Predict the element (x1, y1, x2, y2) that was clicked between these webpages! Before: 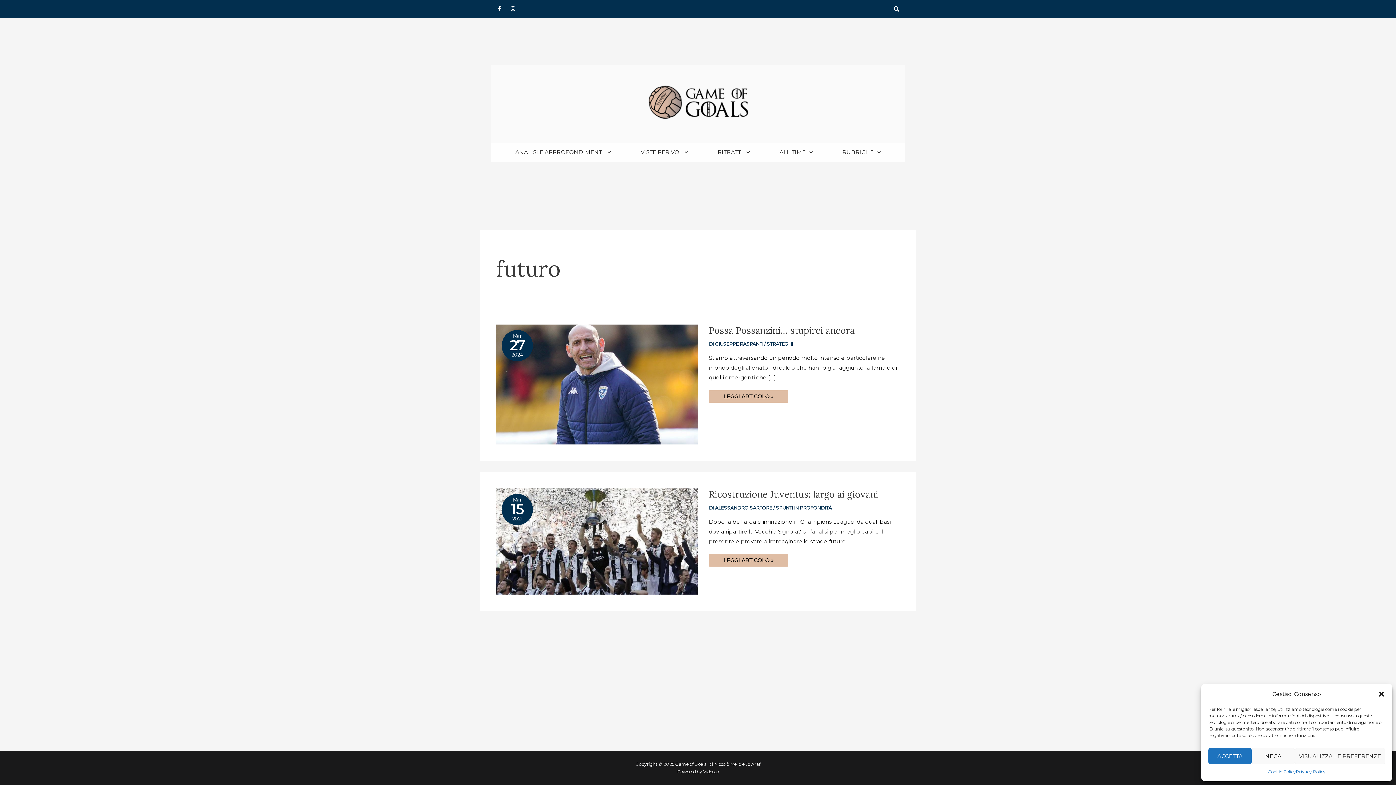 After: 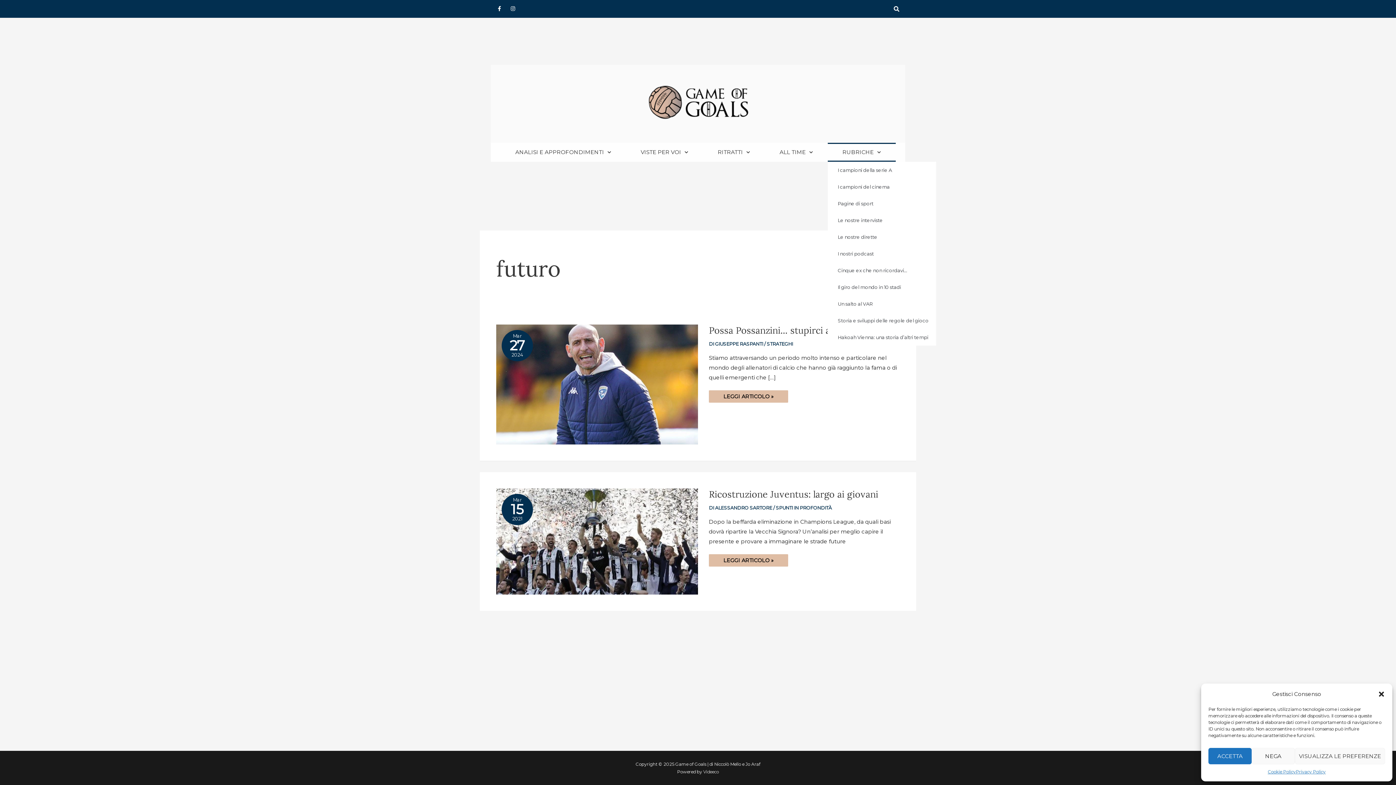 Action: bbox: (827, 143, 895, 161) label: RUBRICHE